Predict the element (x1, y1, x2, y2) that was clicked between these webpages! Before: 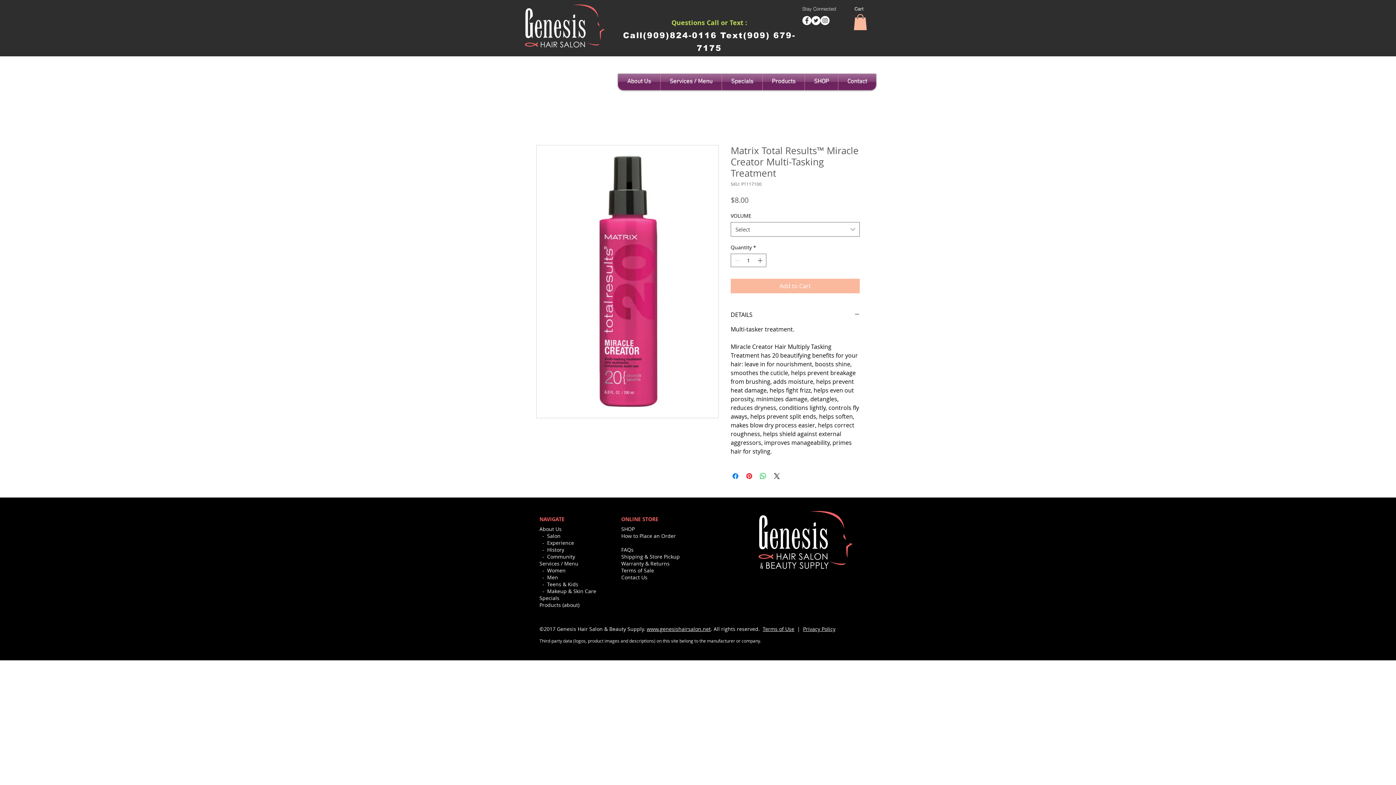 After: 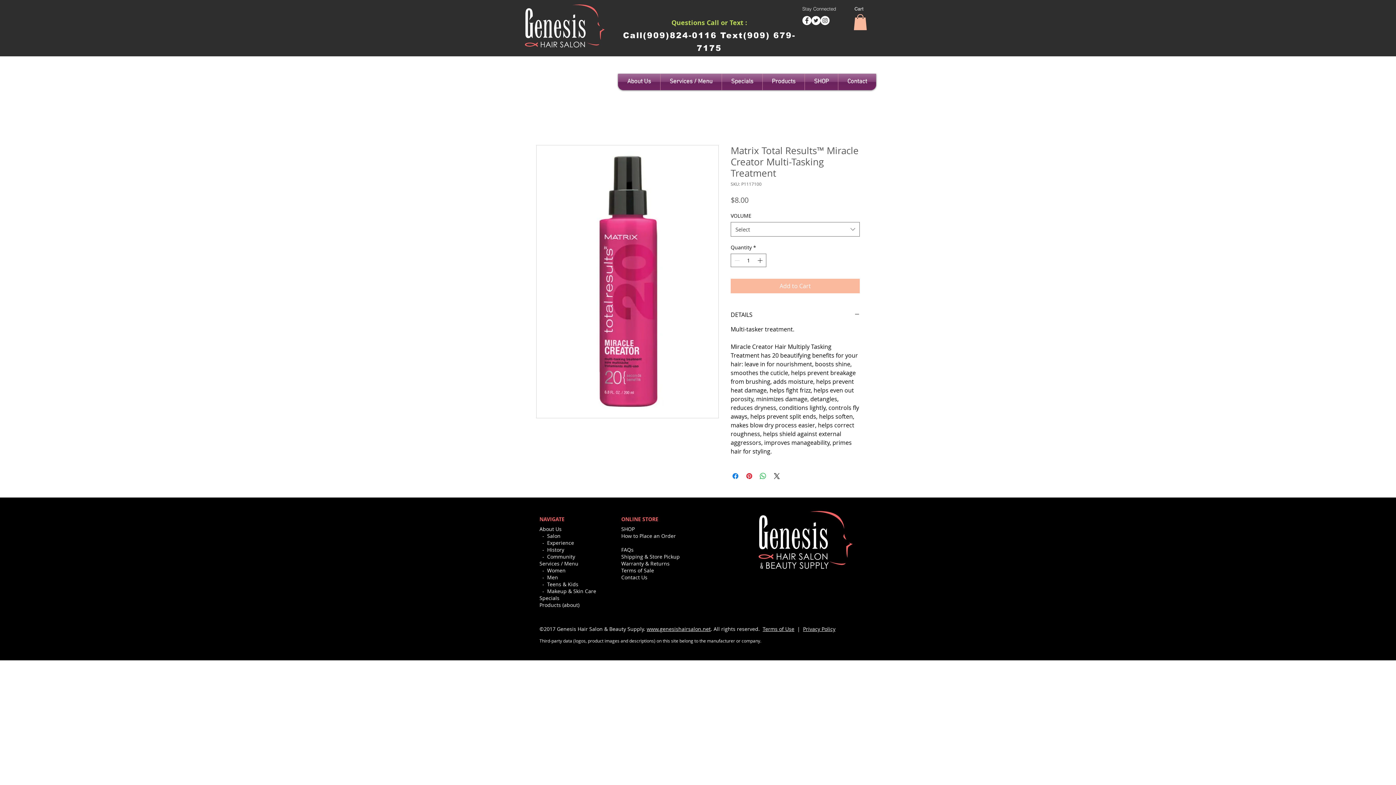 Action: label: About Us bbox: (618, 73, 660, 90)